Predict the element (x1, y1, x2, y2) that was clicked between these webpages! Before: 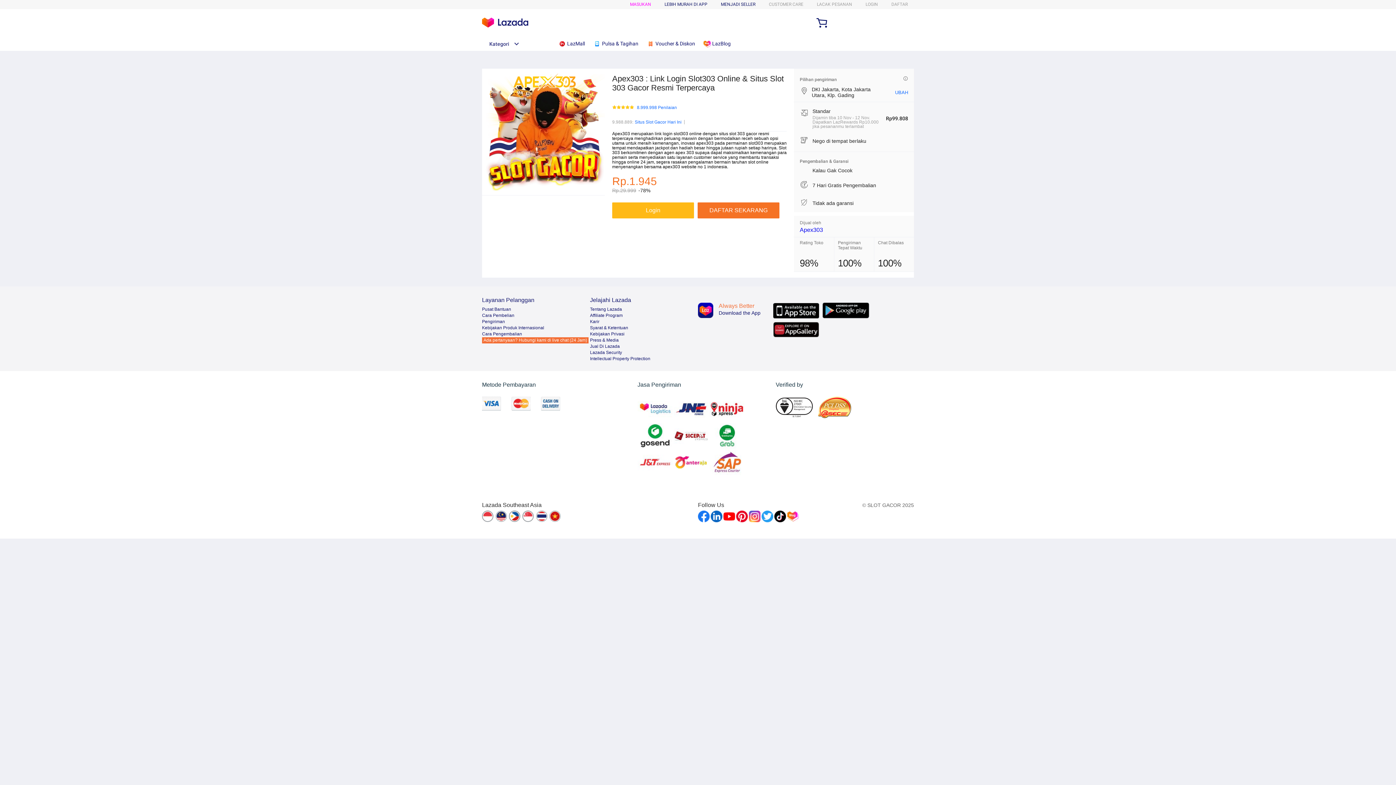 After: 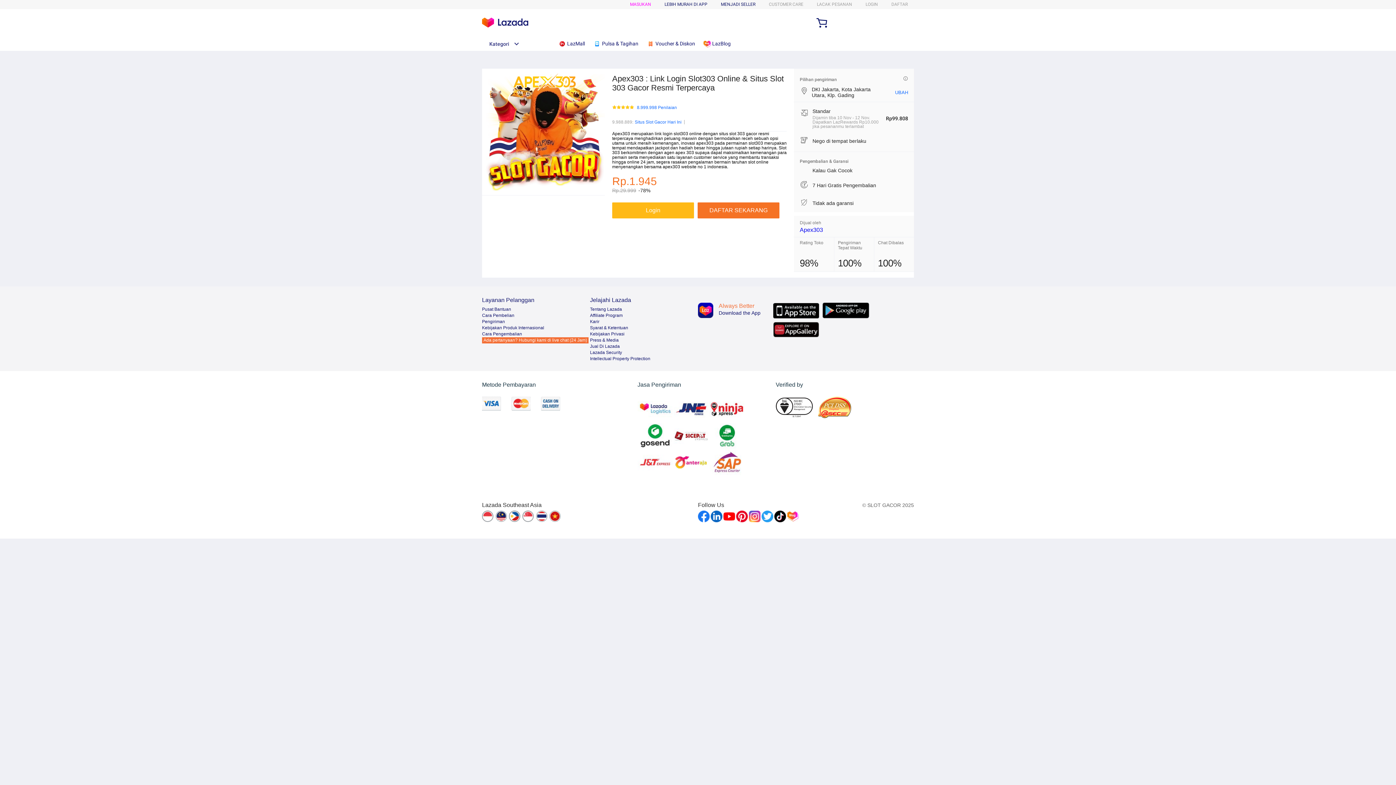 Action: bbox: (482, 510, 494, 523)